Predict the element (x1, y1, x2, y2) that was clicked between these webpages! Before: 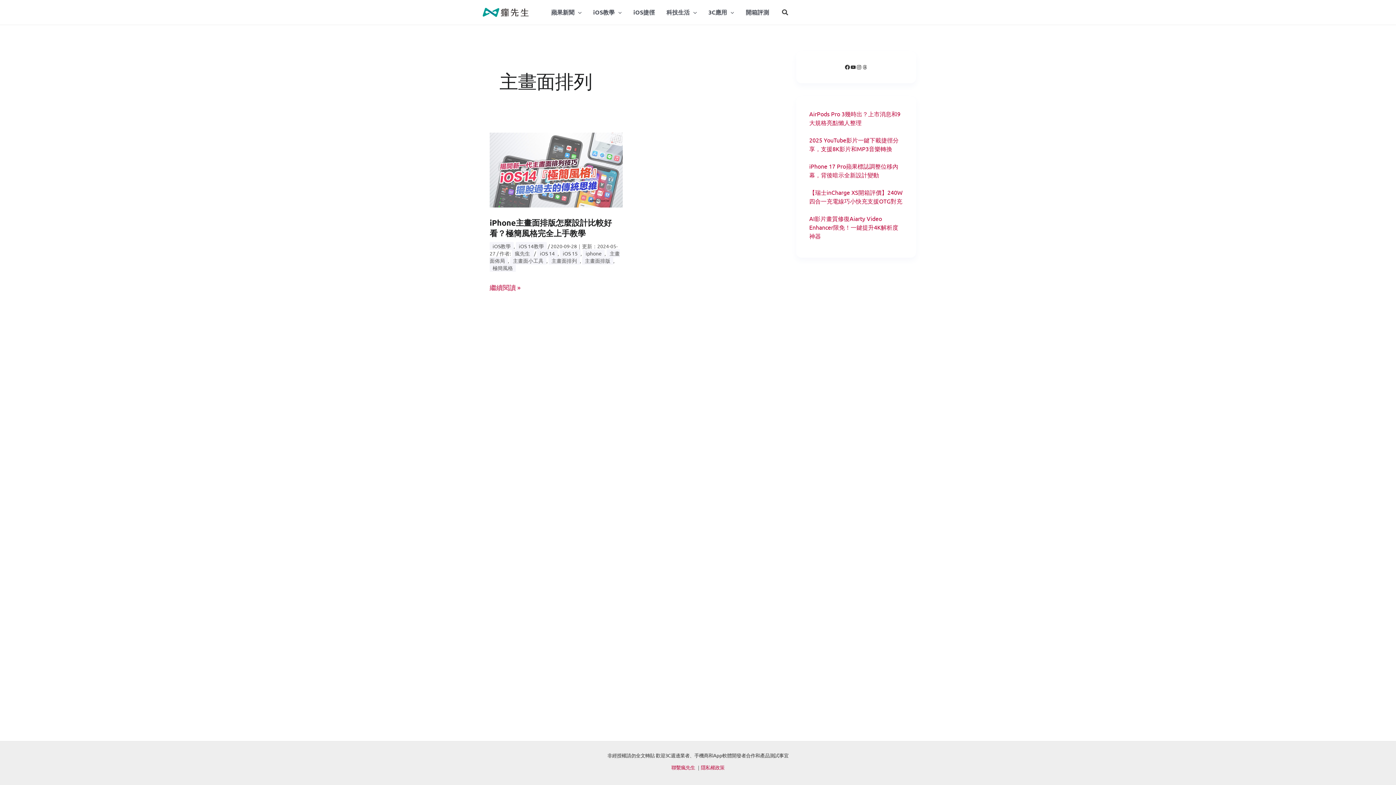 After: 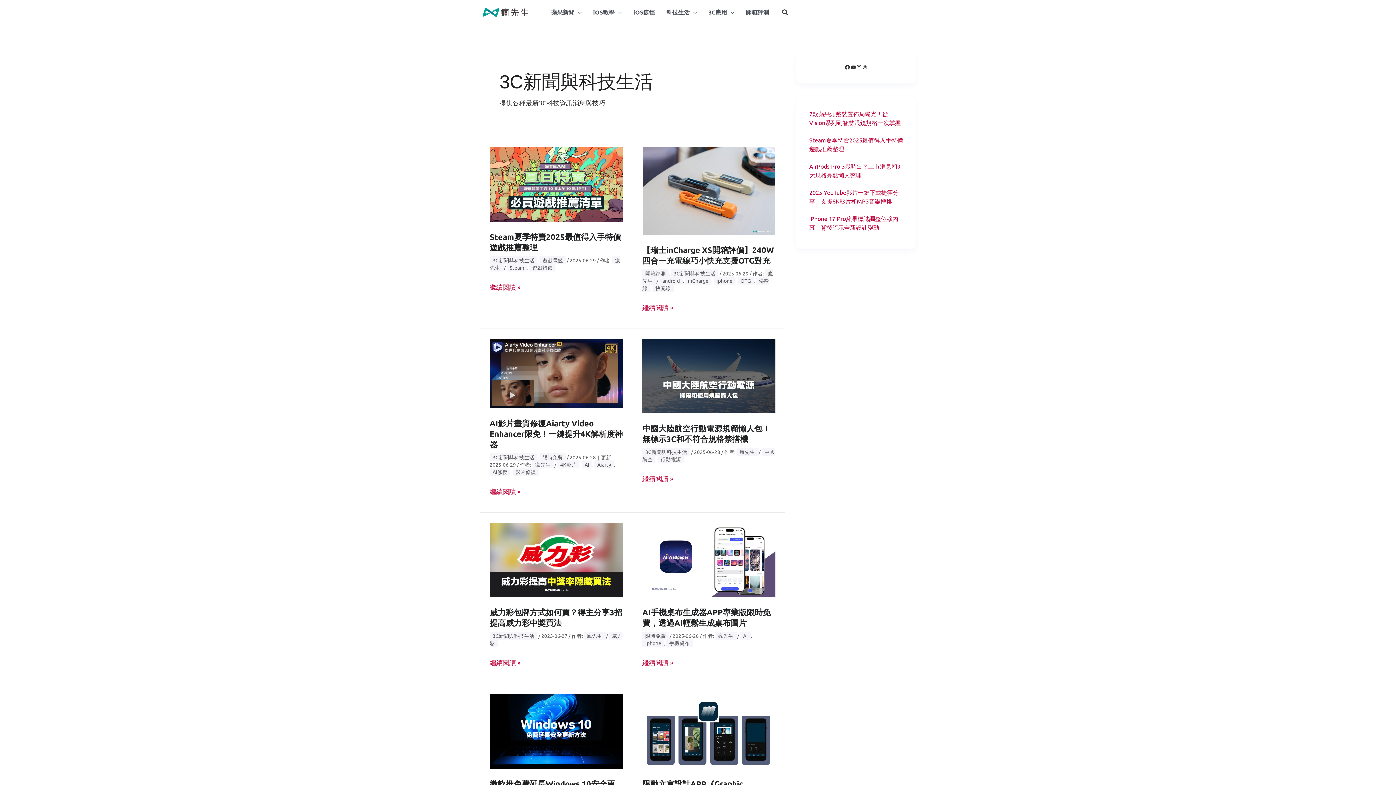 Action: label: 科技生活 bbox: (660, 3, 702, 21)